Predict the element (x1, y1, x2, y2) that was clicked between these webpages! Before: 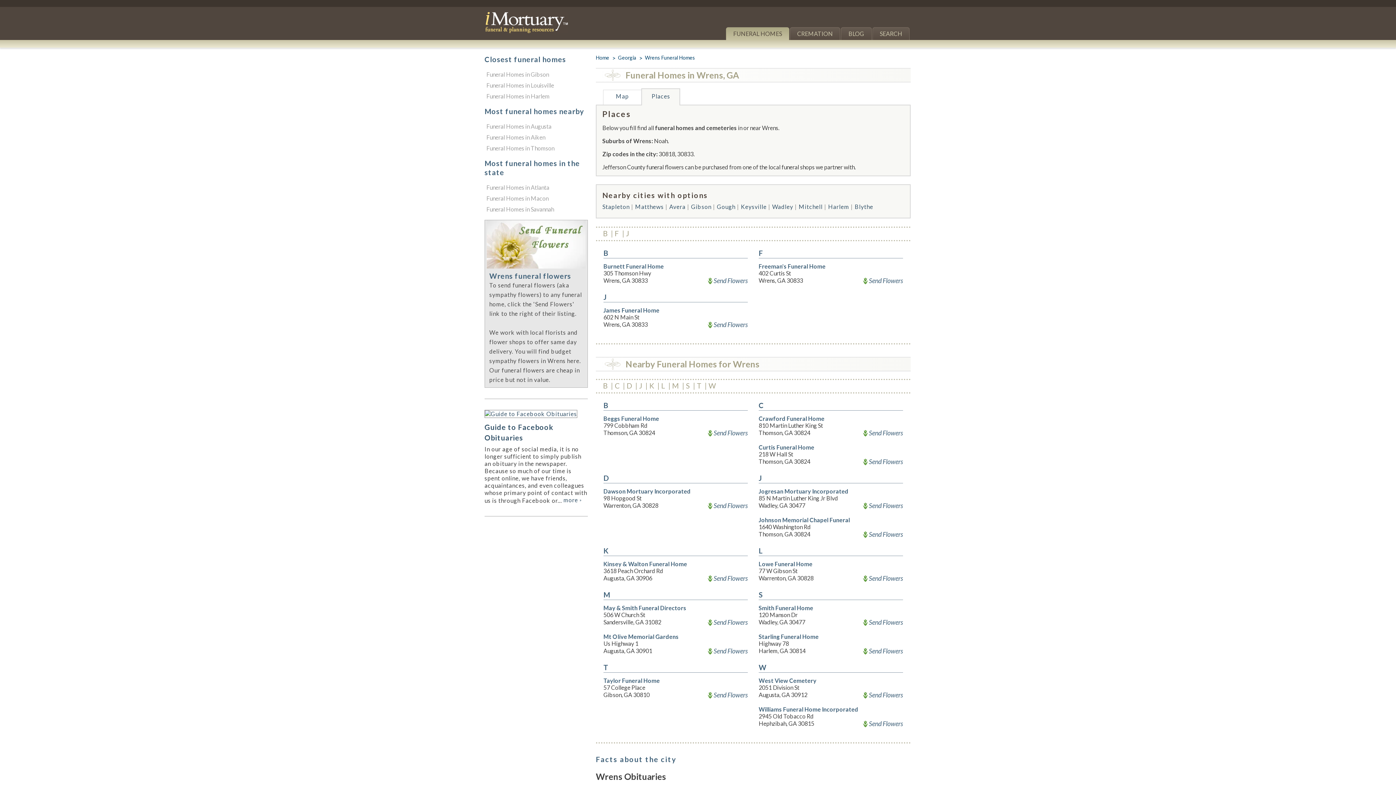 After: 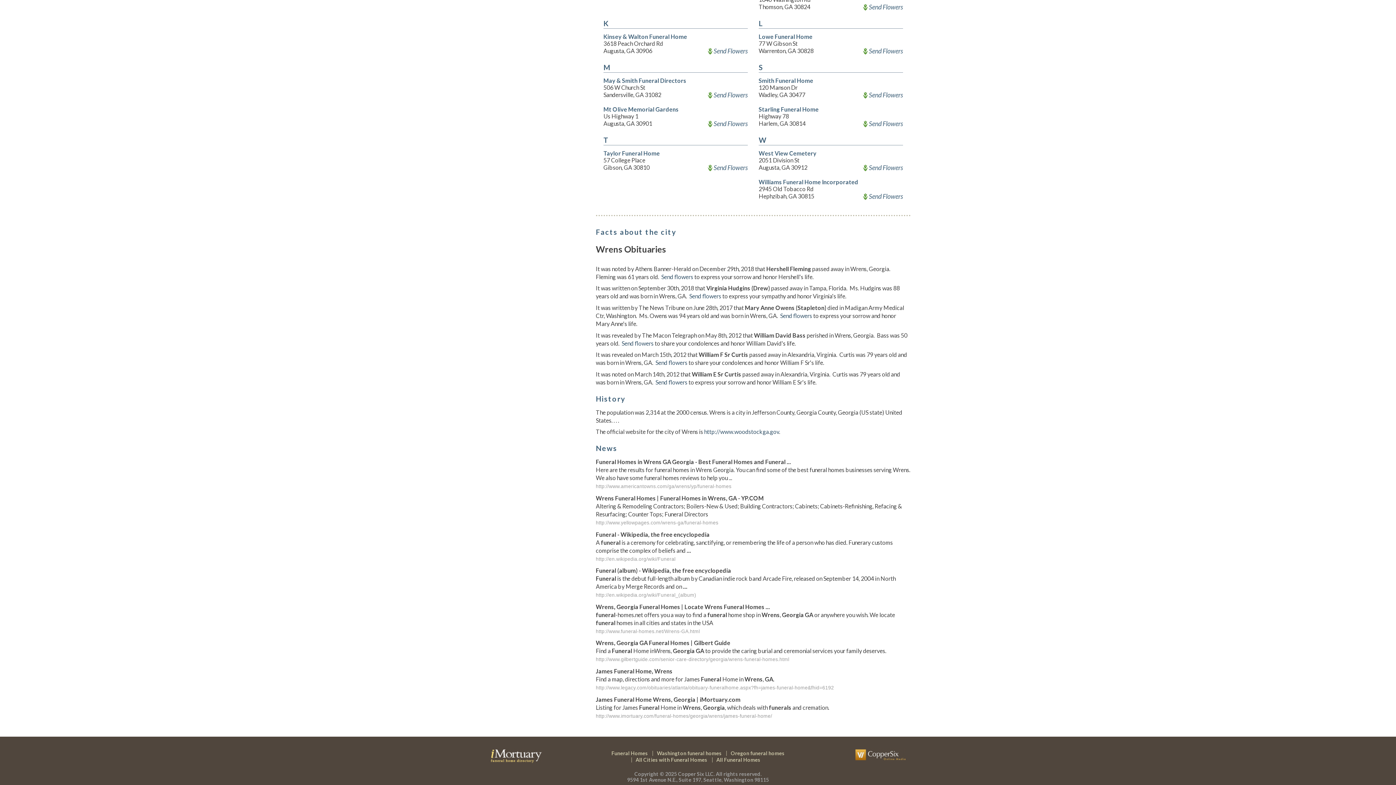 Action: bbox: (708, 381, 716, 390) label: W